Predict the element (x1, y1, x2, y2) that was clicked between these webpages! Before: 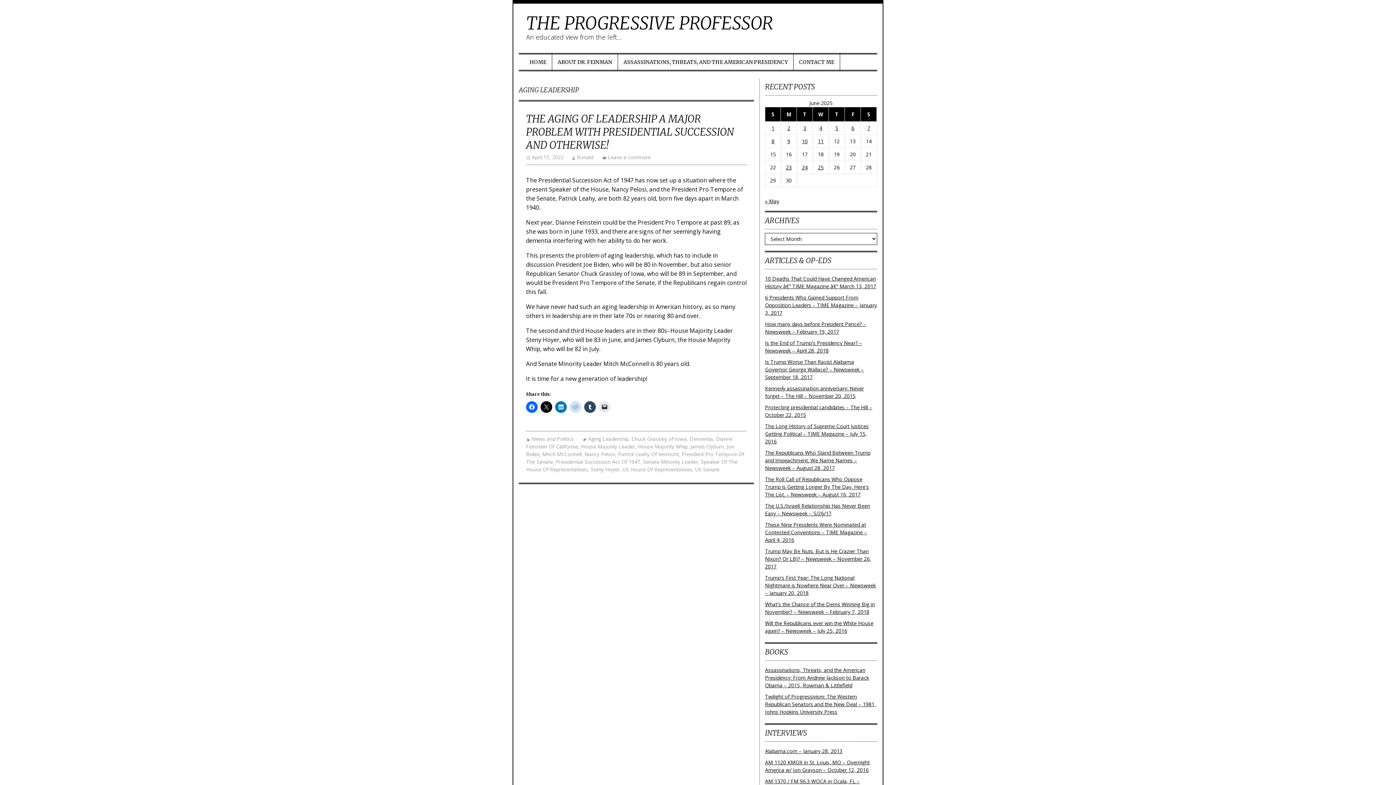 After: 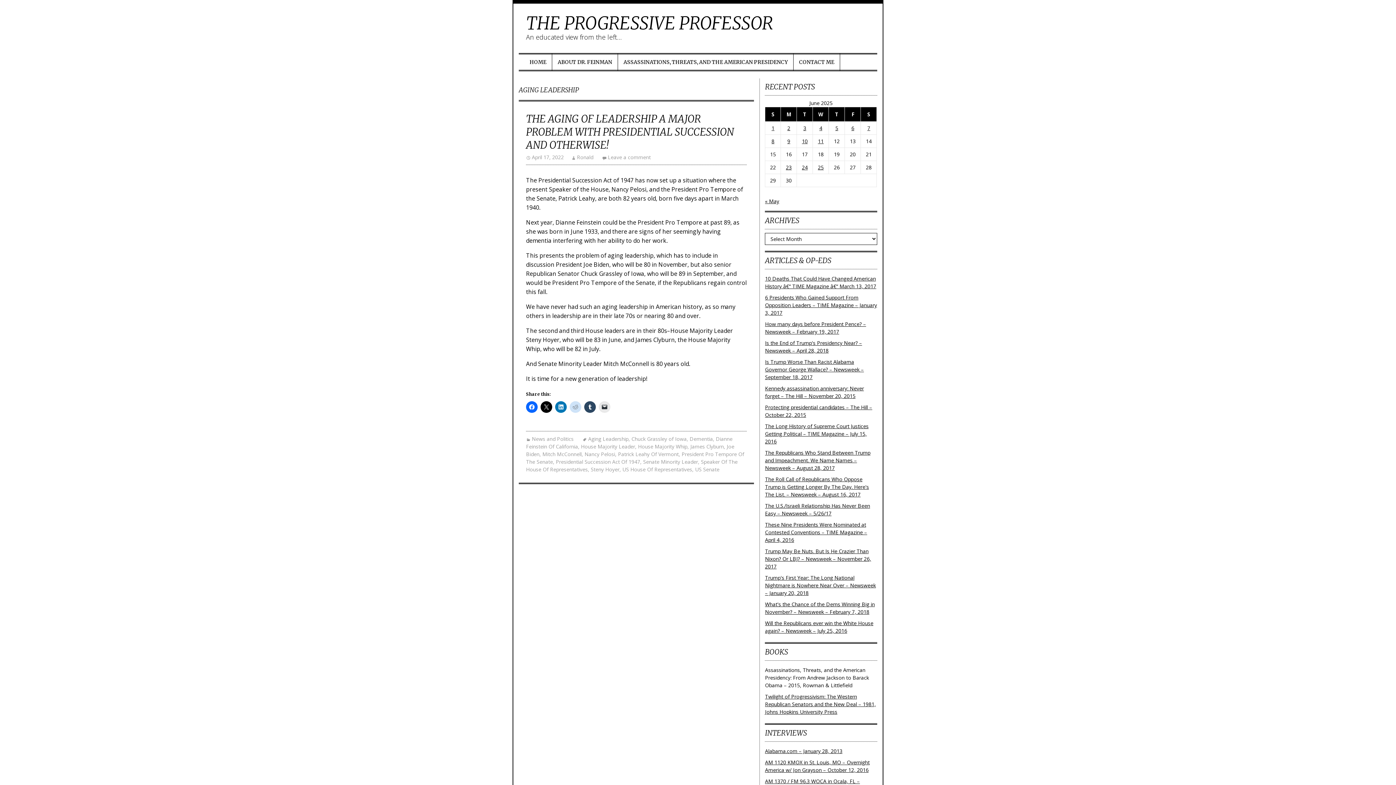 Action: bbox: (765, 666, 869, 689) label: Assassinations, Threats, and the American Presidency: From Andrew Jackson to Barack Obama – 2015, Rowman & Littlefield